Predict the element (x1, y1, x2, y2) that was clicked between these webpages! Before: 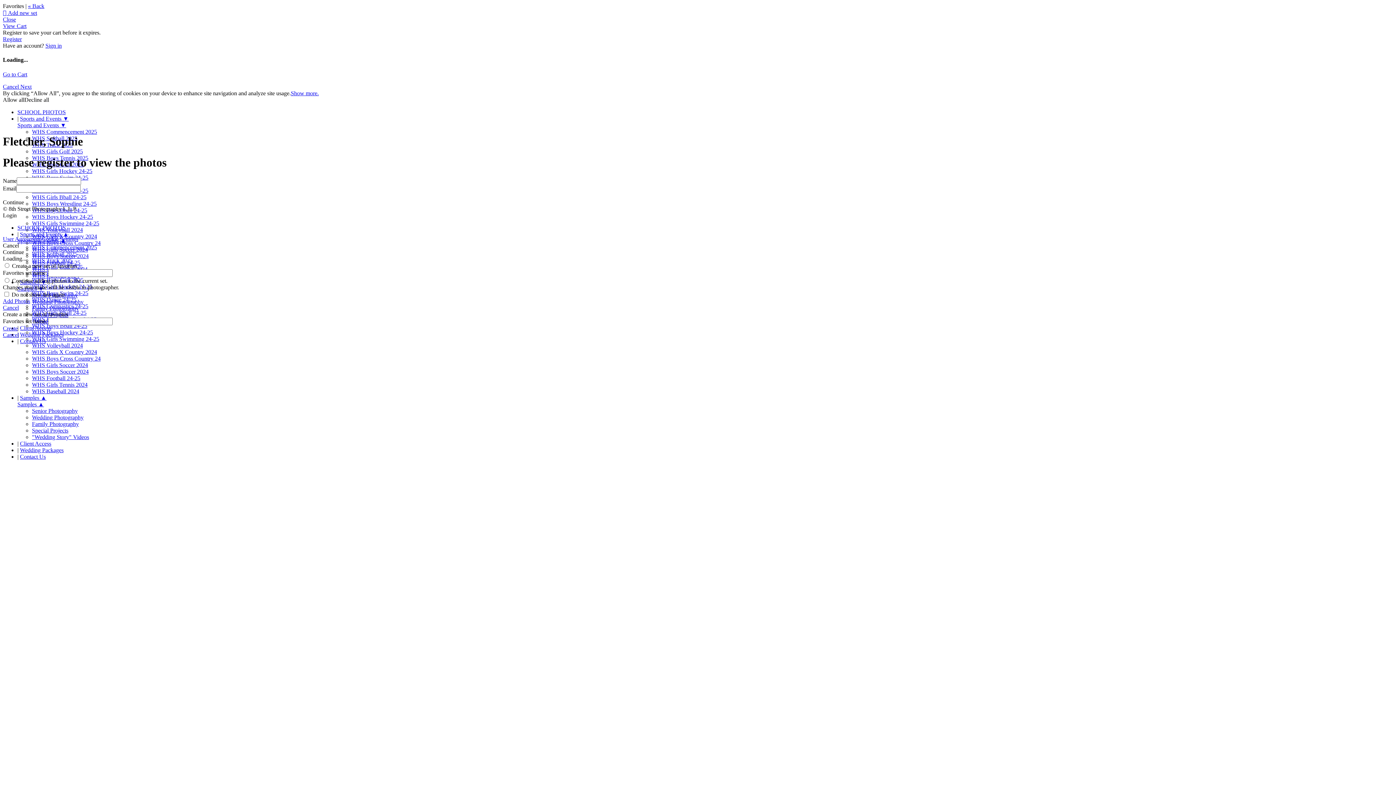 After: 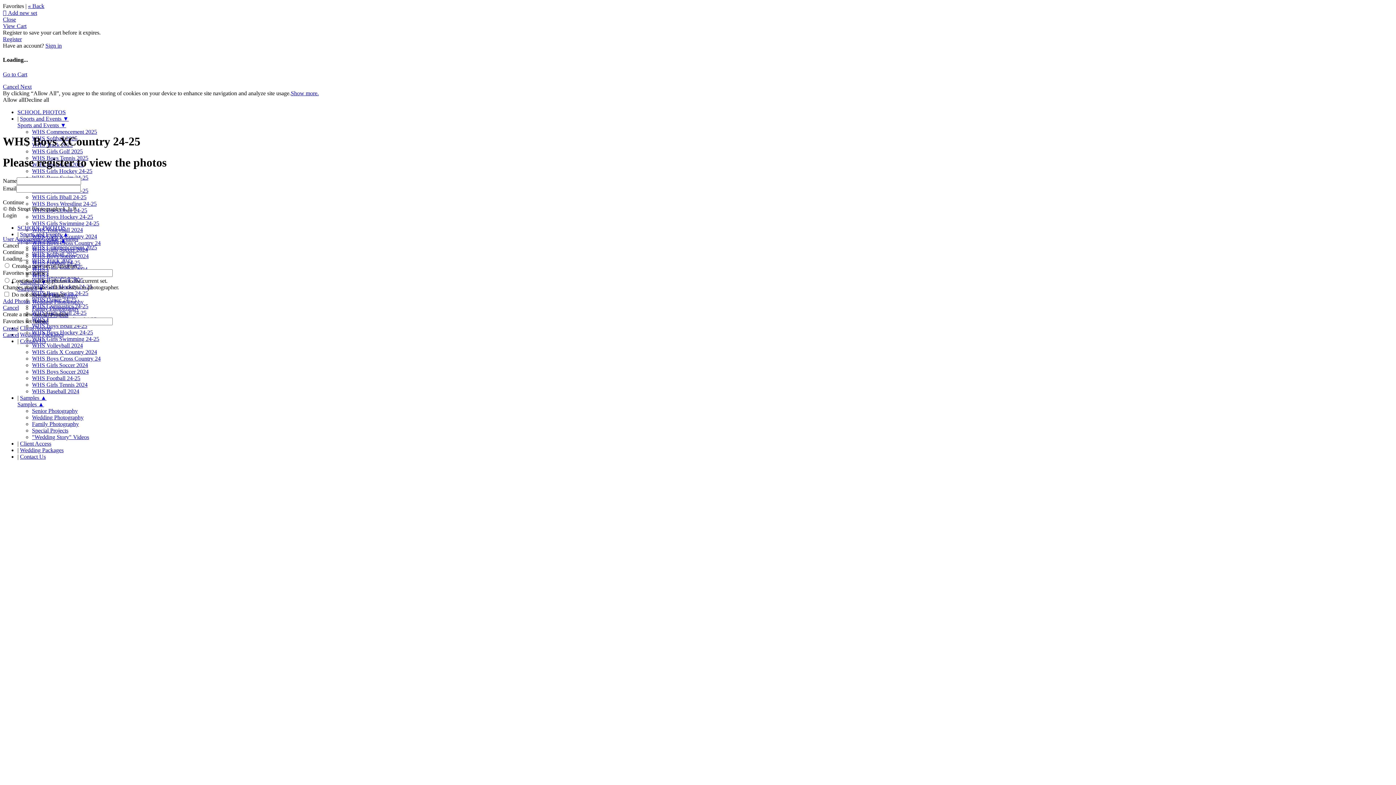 Action: label: WHS Boys Cross Country 24 bbox: (32, 239, 100, 246)